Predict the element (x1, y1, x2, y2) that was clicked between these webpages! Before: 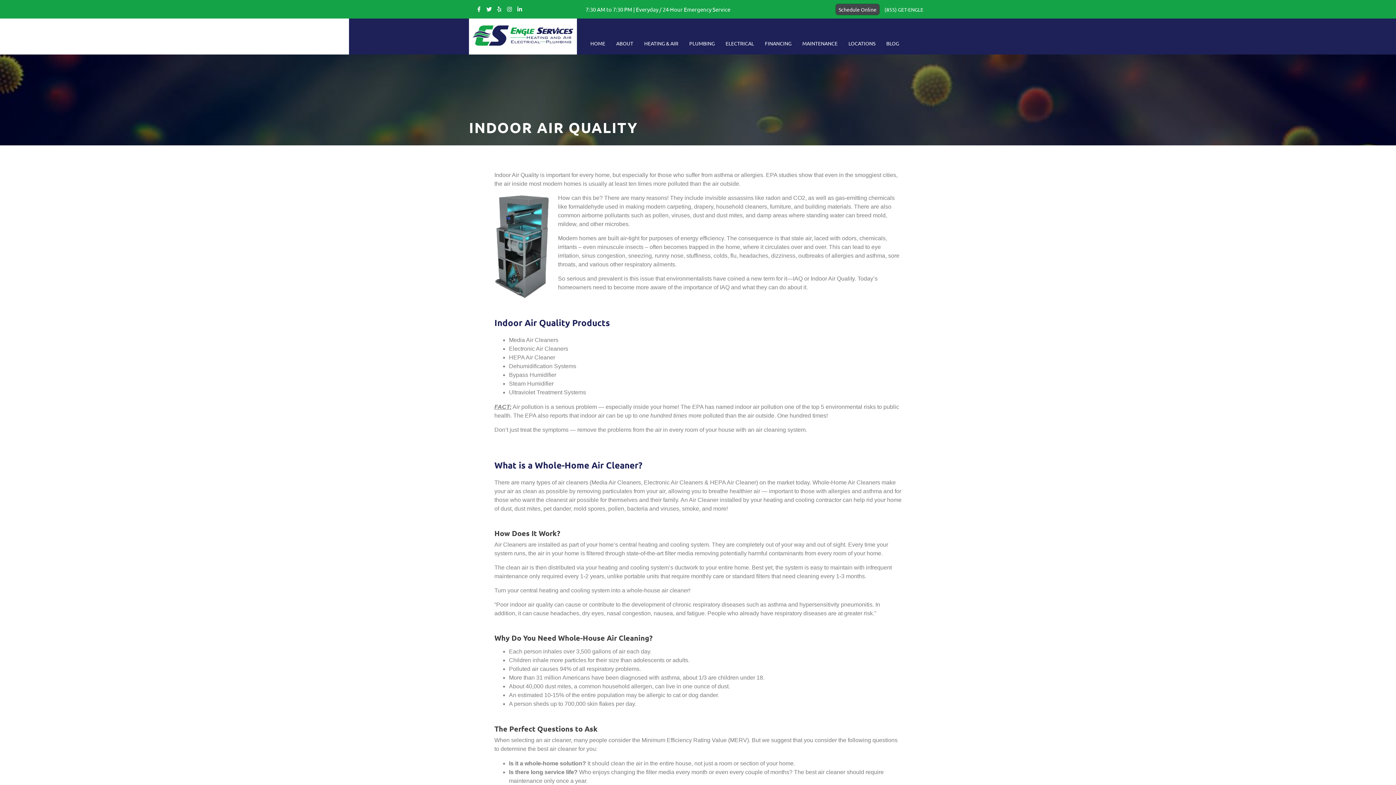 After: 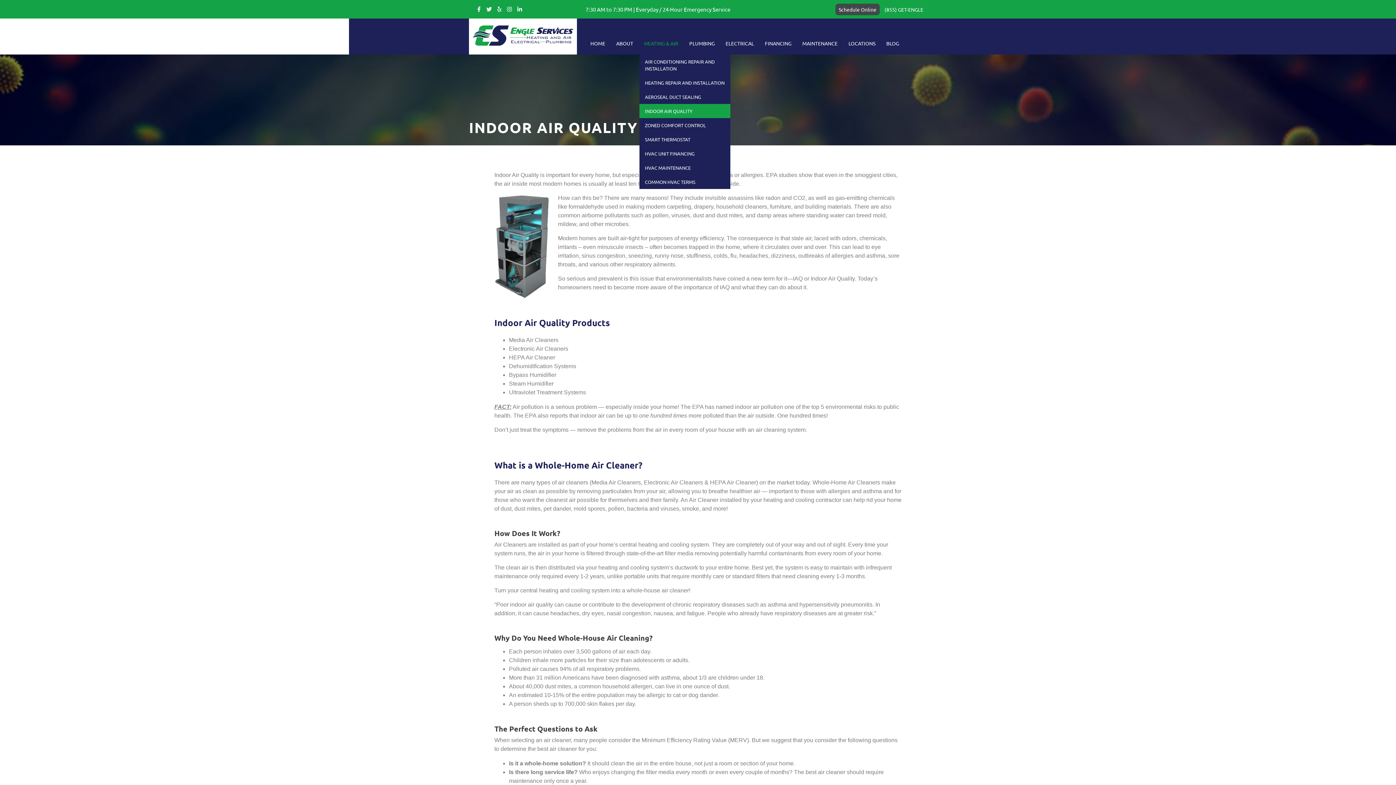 Action: bbox: (644, 40, 678, 46) label: HEATING & AIR